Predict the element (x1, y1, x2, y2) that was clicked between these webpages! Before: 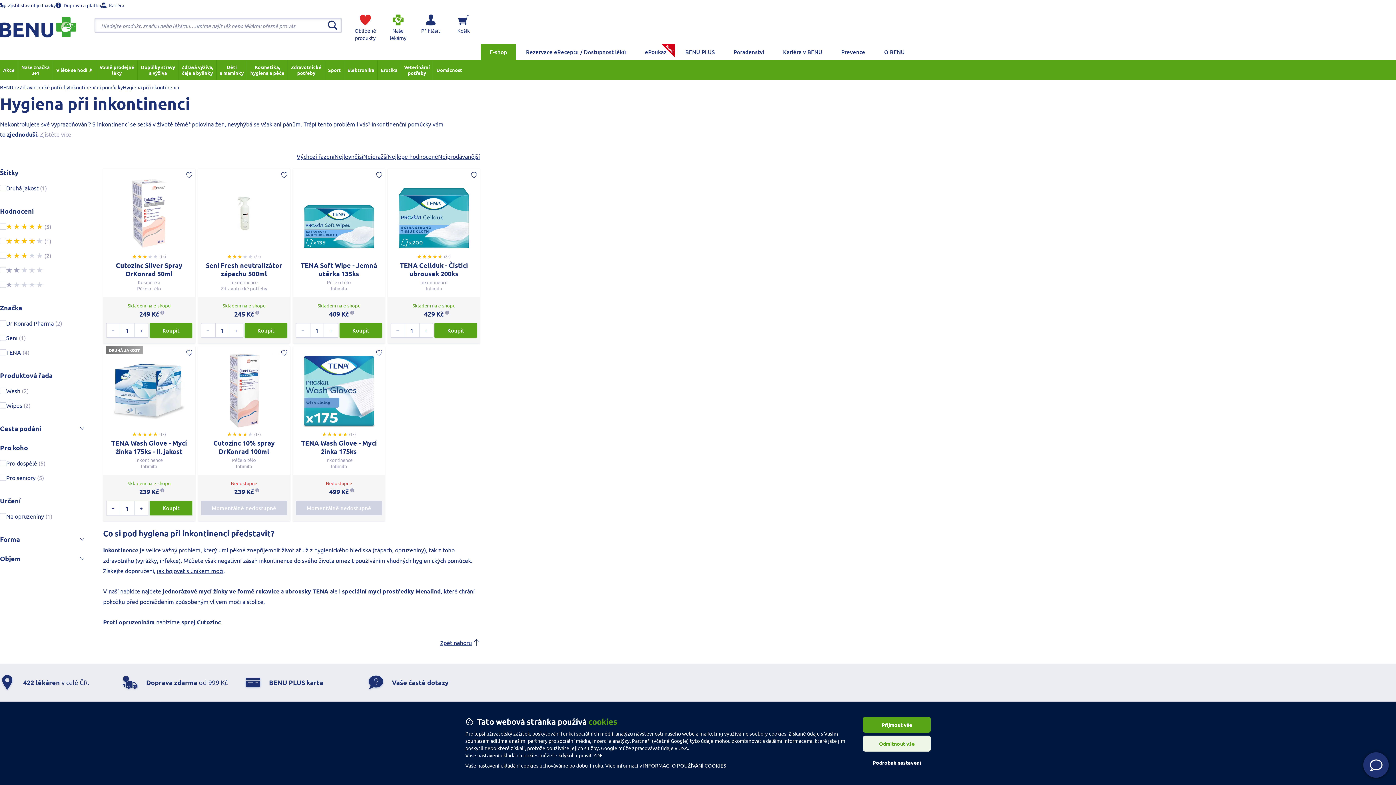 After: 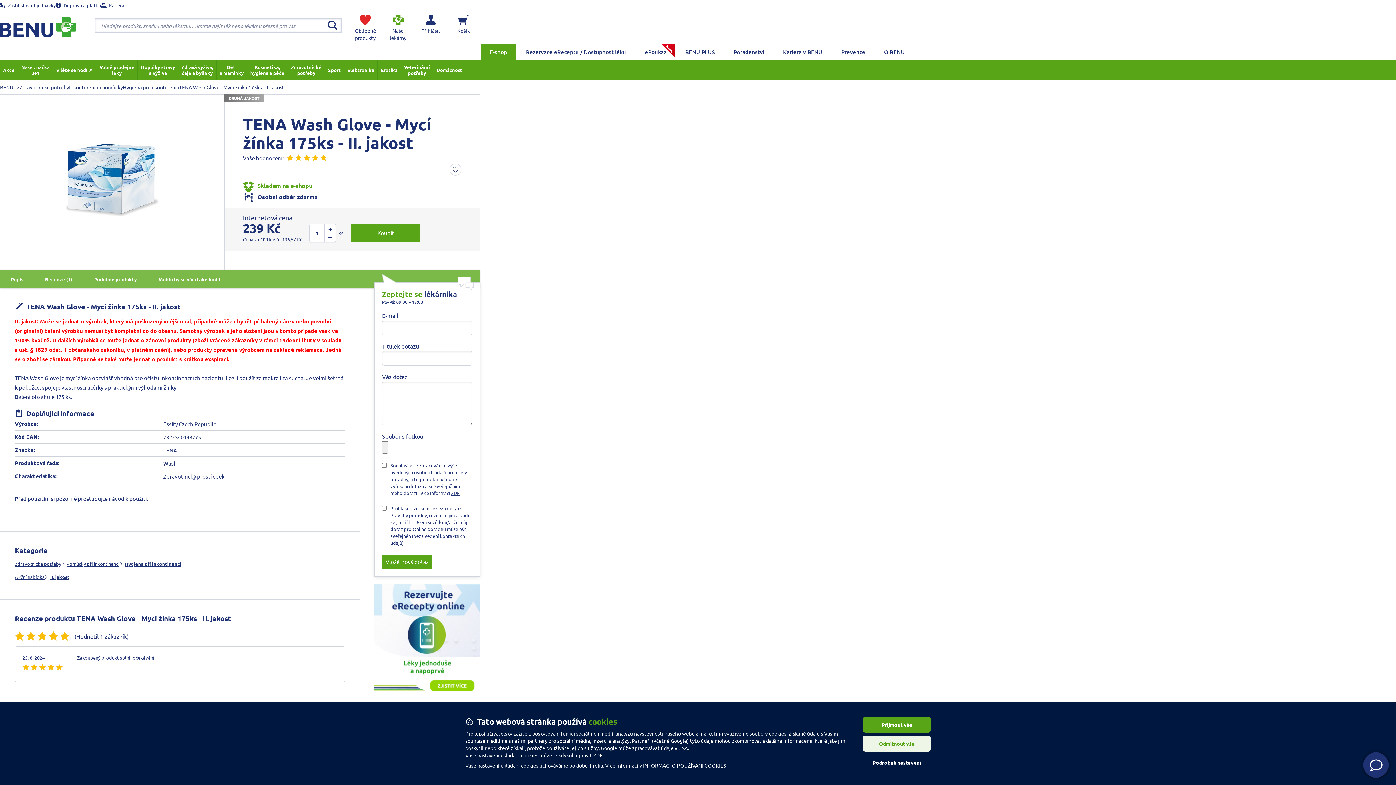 Action: bbox: (103, 346, 195, 475) label: TENA Wash Glove - Mycí žínka 175ks - II. jakost

 
Hodnocení 100%, z počtu recenzí: 1
(1×)

Inkontinence
Intimita
DRUHÁ JAKOST